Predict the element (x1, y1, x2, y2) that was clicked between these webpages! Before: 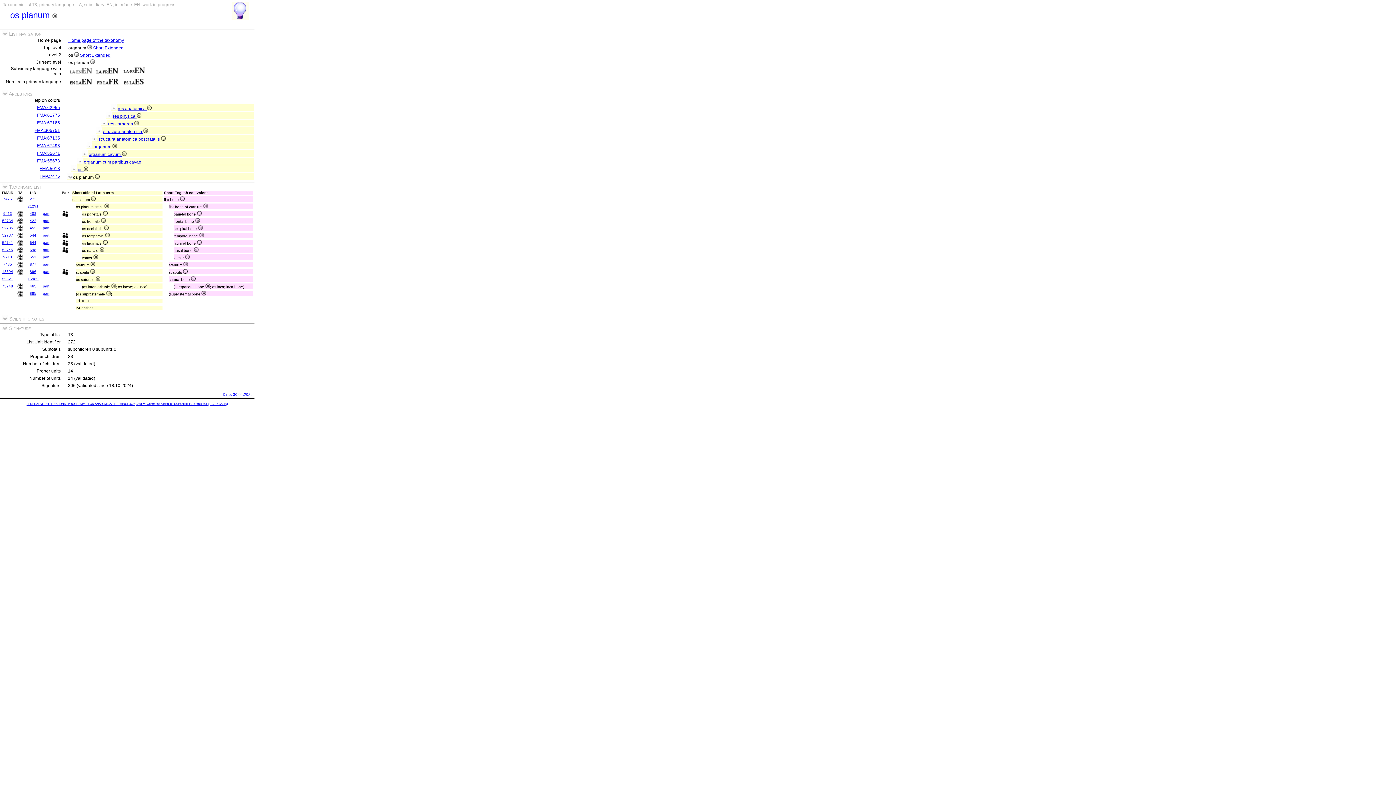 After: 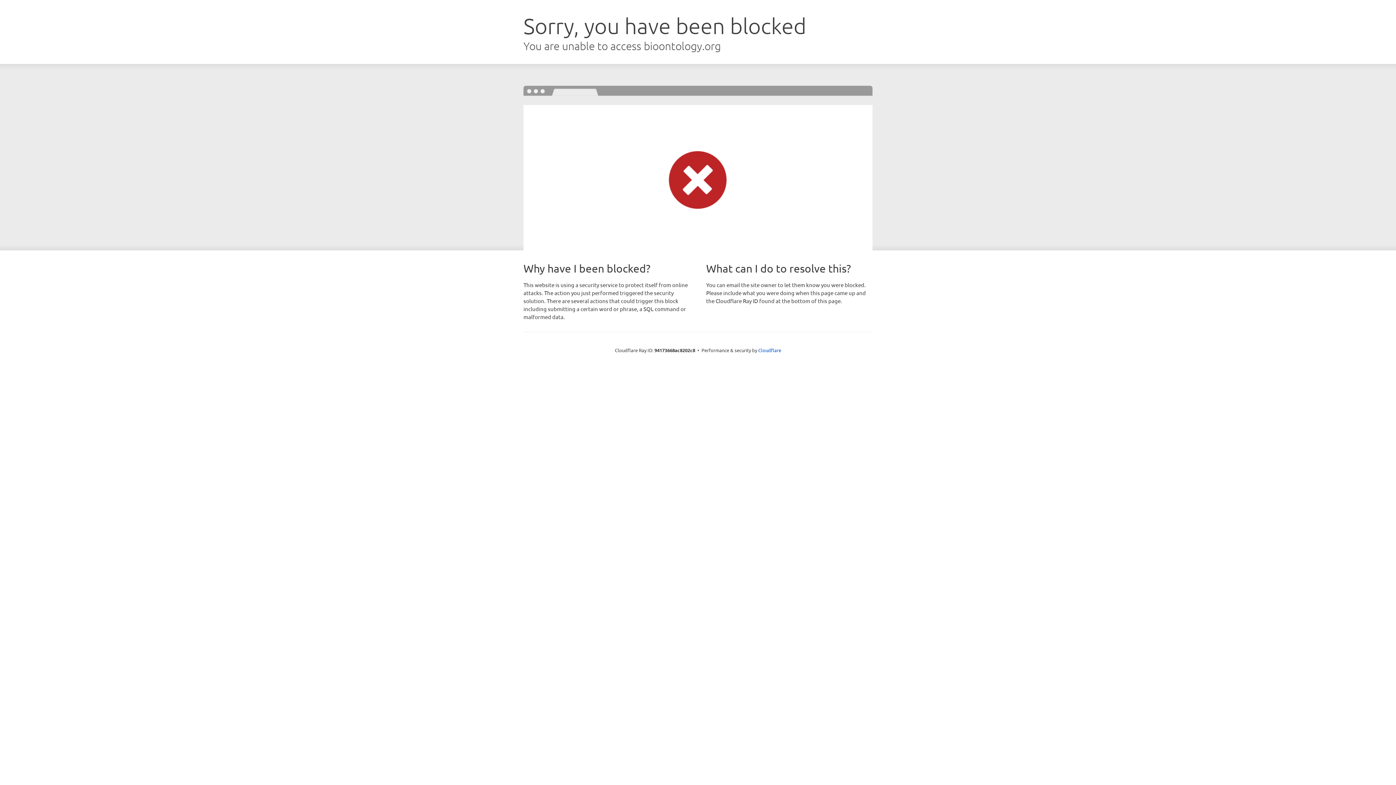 Action: label: 7476 bbox: (3, 197, 12, 201)